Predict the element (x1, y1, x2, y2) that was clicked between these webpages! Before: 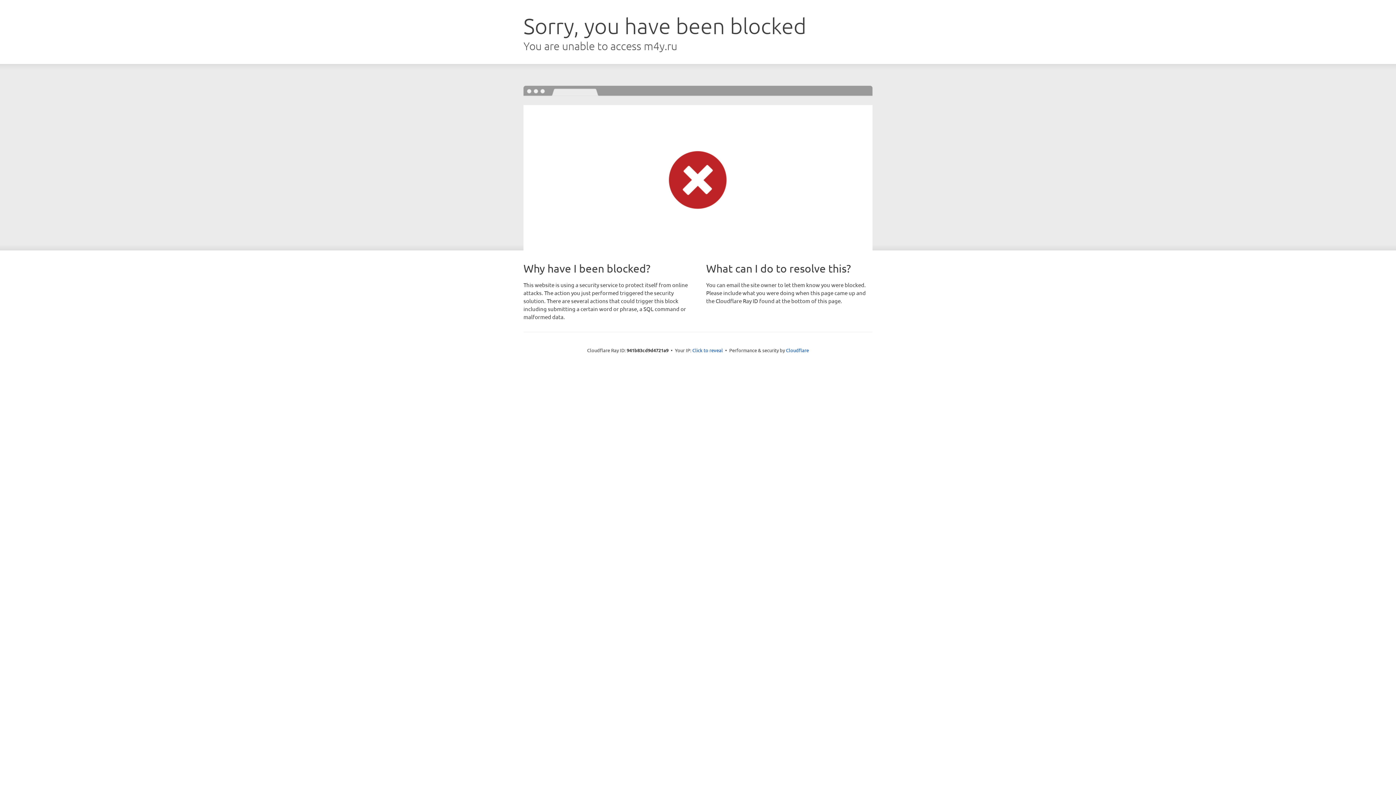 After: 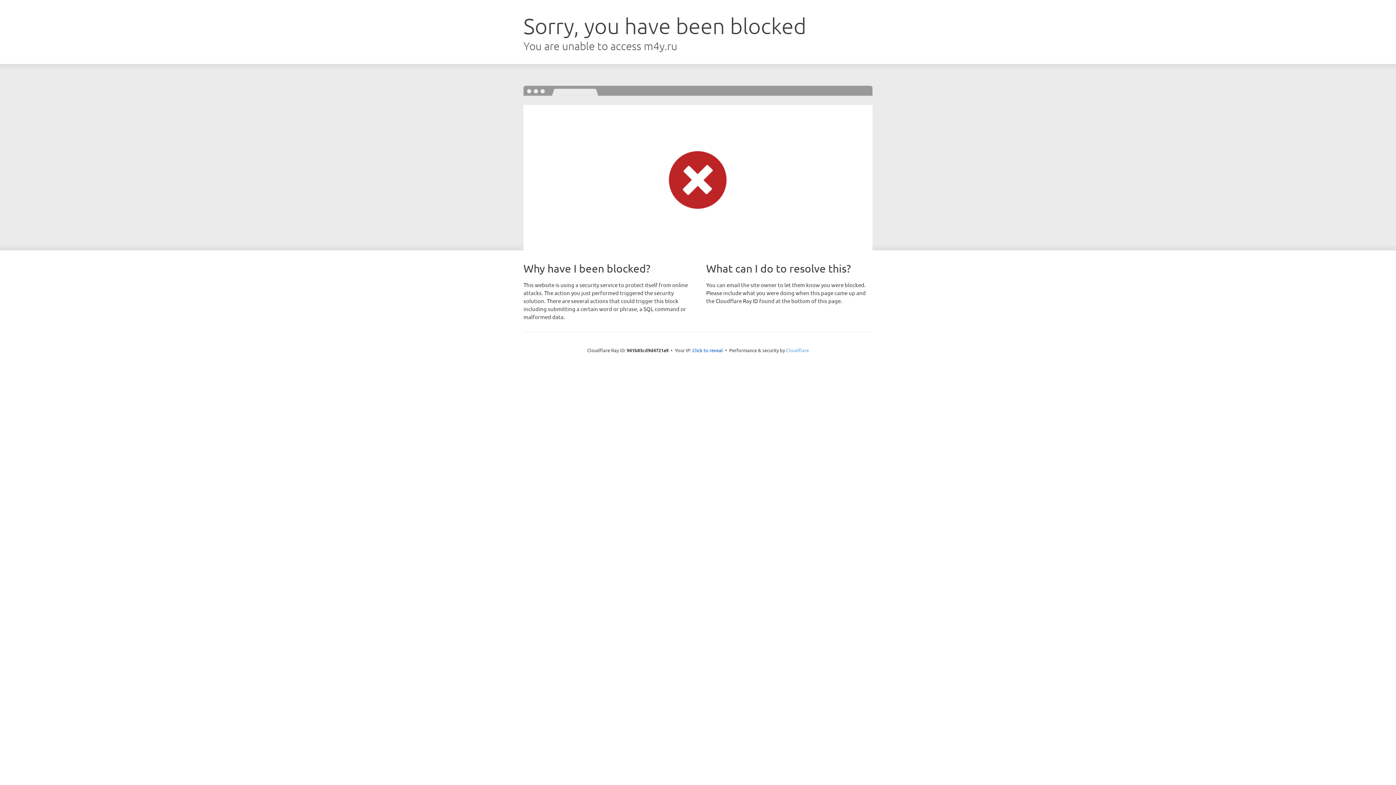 Action: bbox: (786, 347, 809, 353) label: Cloudflare